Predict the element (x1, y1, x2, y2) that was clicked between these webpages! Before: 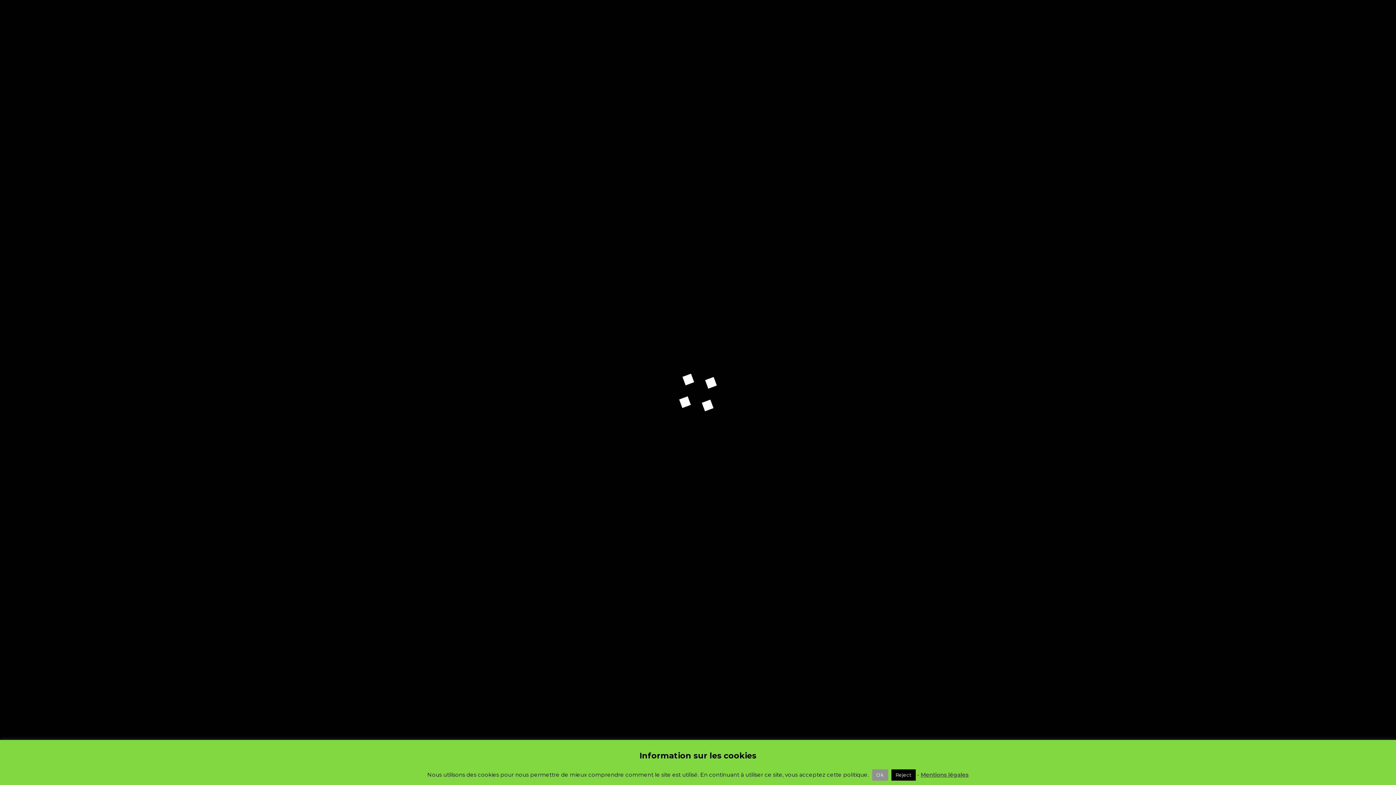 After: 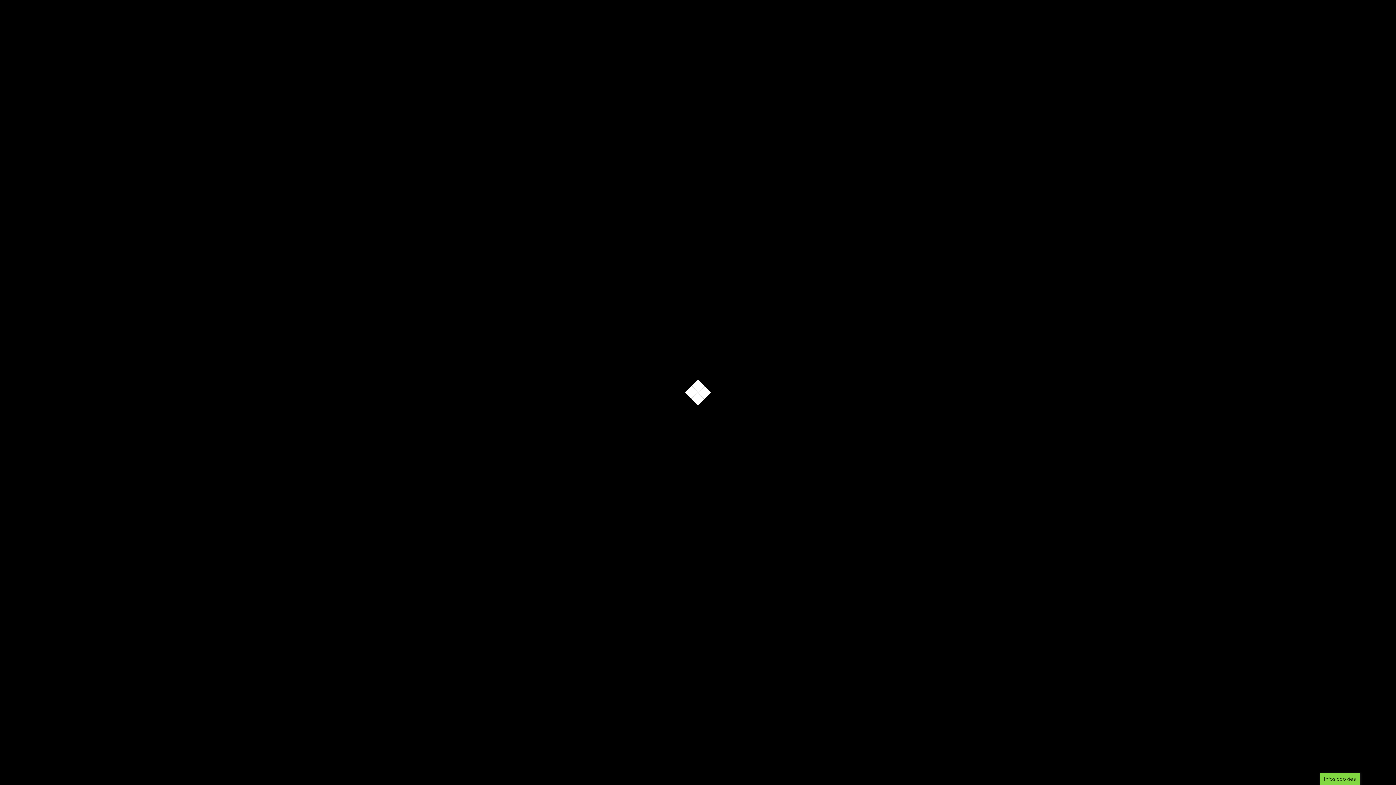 Action: bbox: (891, 769, 915, 781) label: Reject